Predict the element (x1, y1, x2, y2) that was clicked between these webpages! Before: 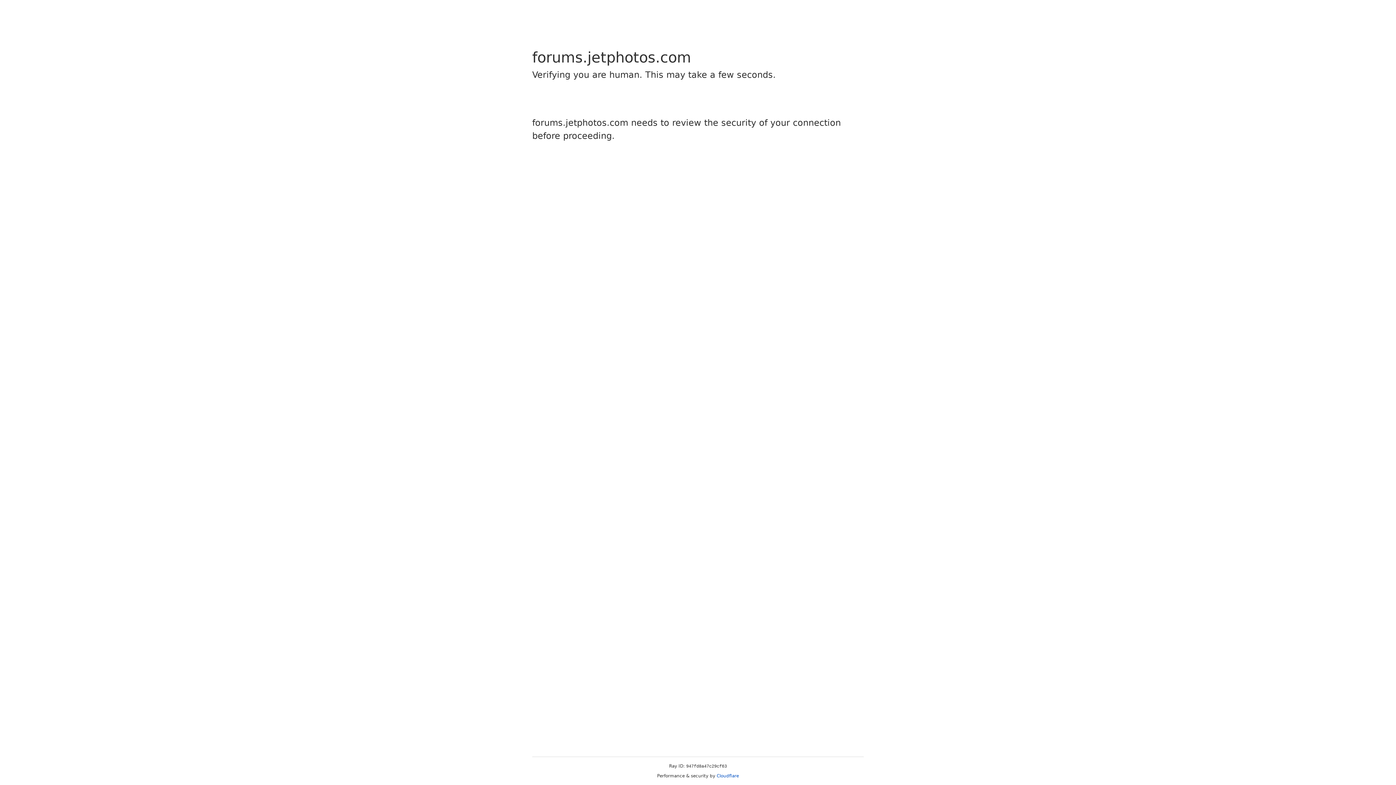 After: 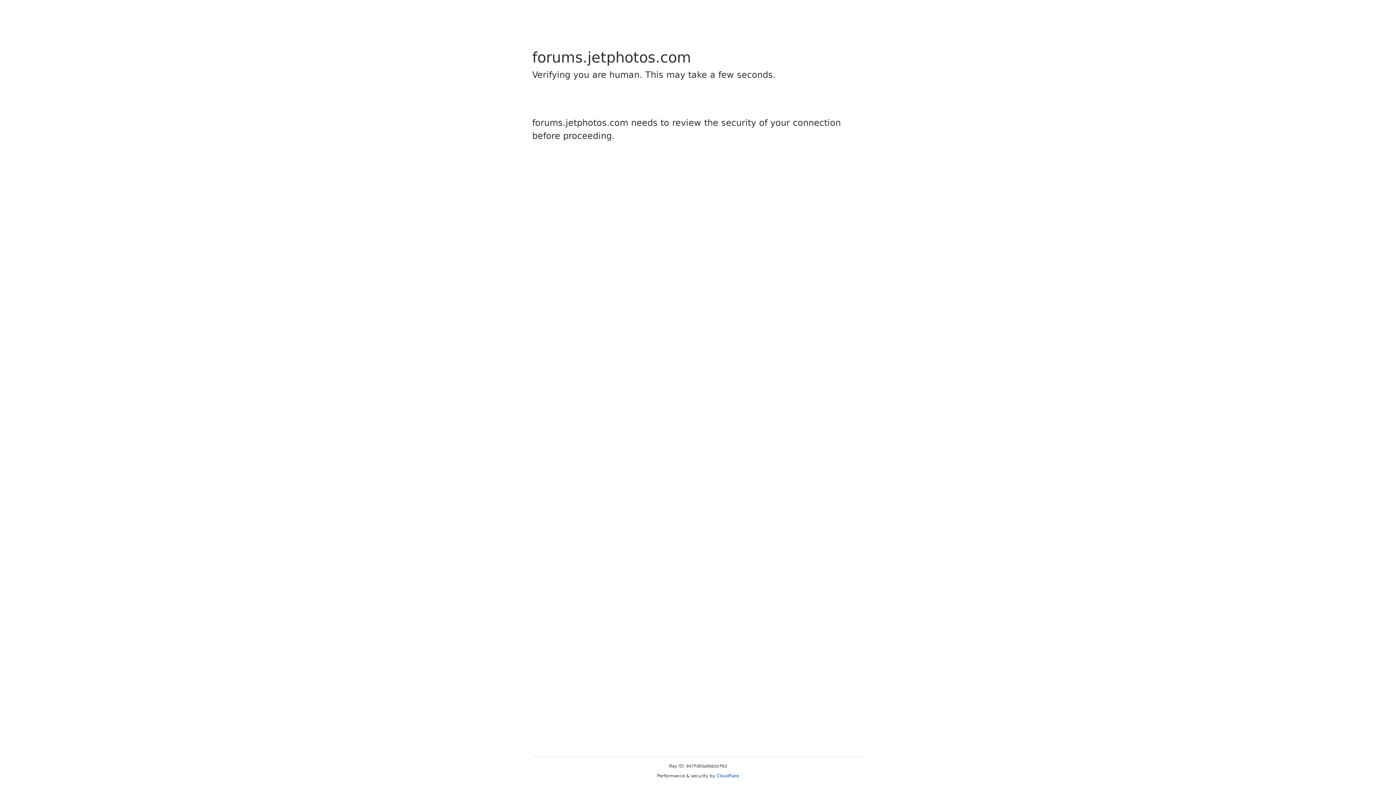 Action: label: Cloudflare bbox: (716, 773, 739, 778)